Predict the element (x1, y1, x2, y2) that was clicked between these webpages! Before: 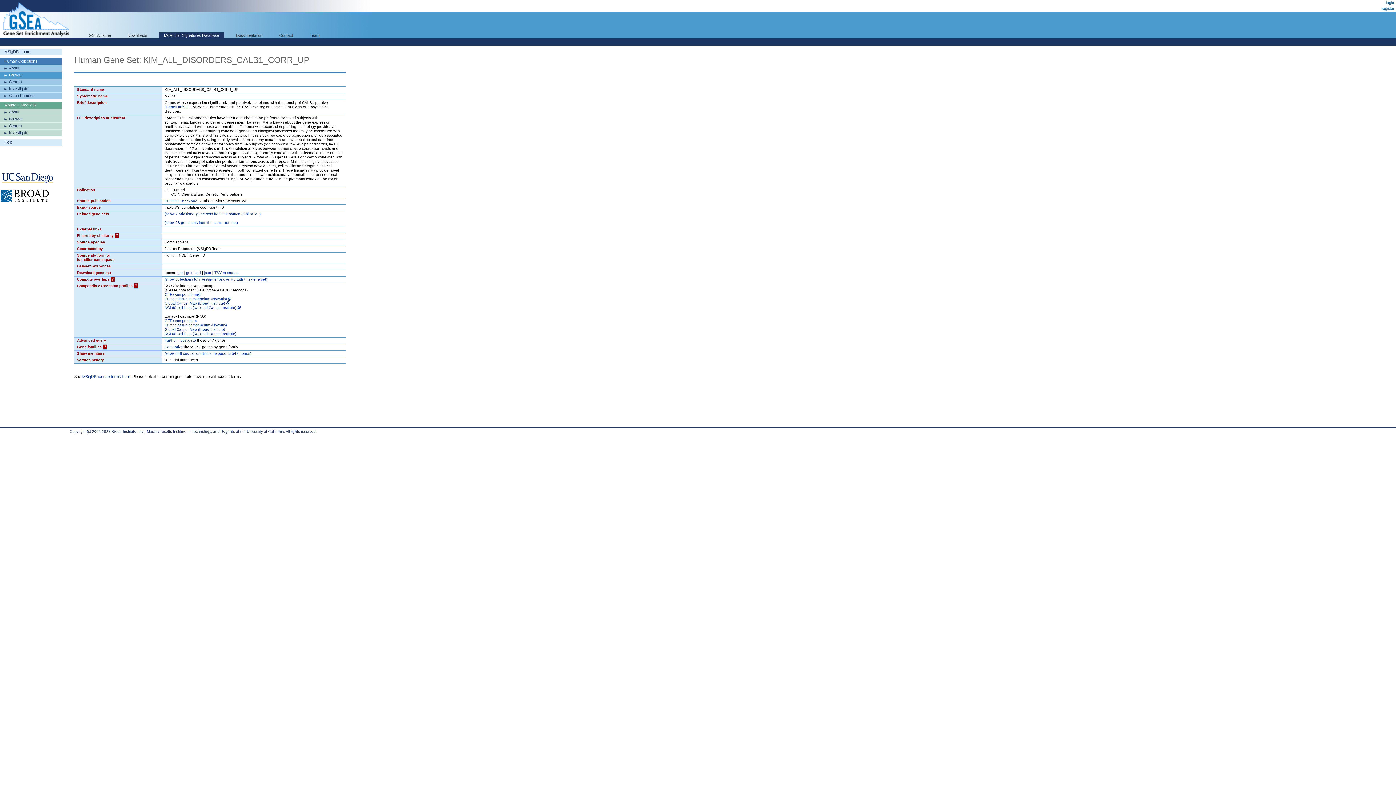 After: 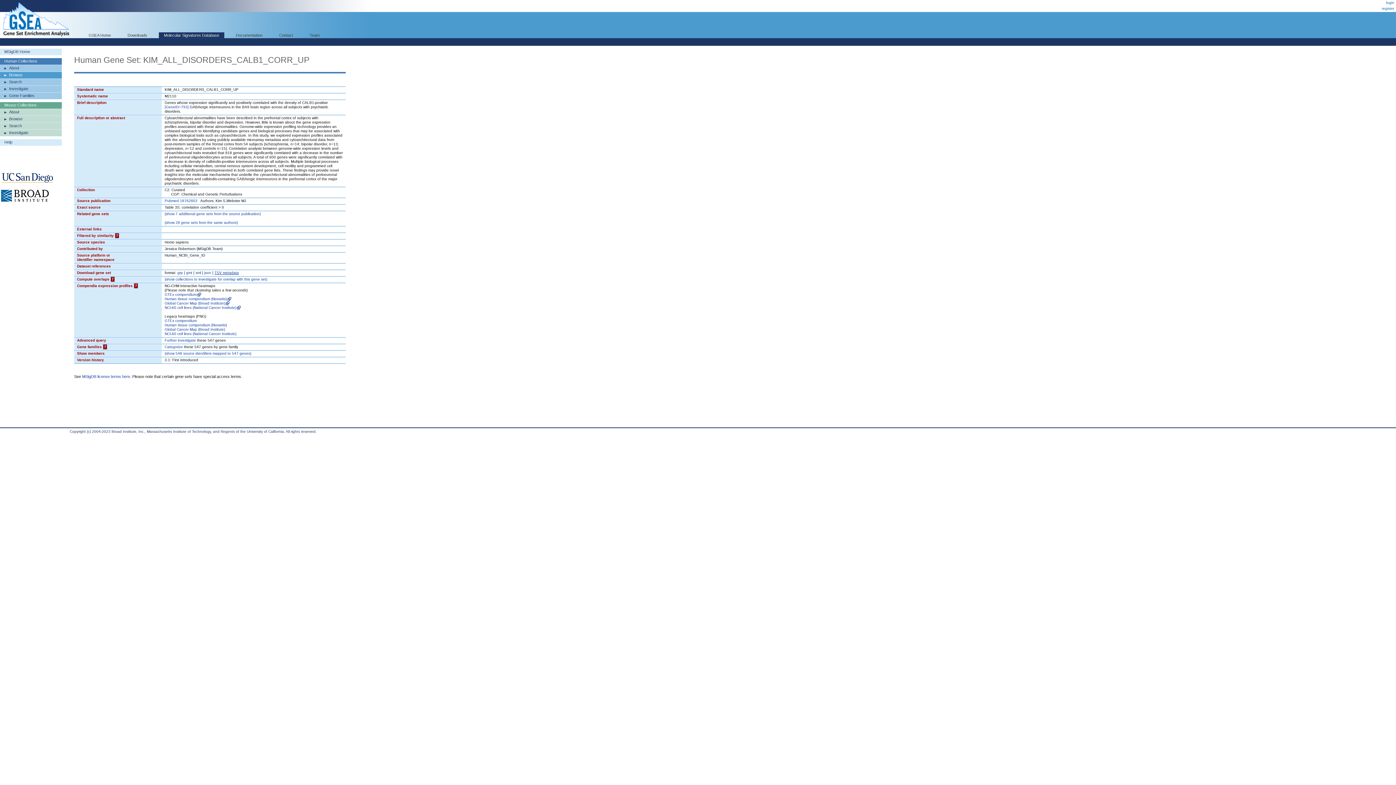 Action: label: TSV metadata bbox: (214, 270, 238, 274)